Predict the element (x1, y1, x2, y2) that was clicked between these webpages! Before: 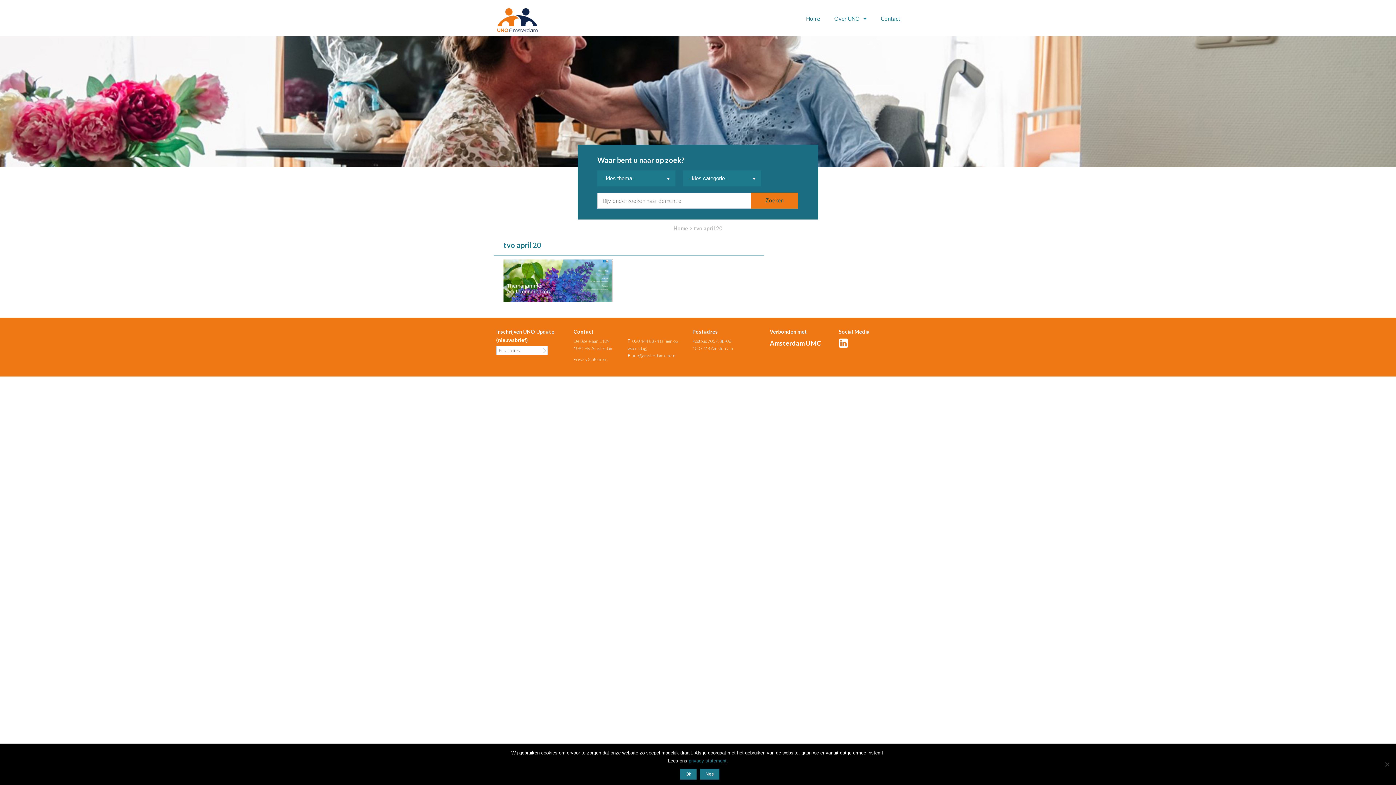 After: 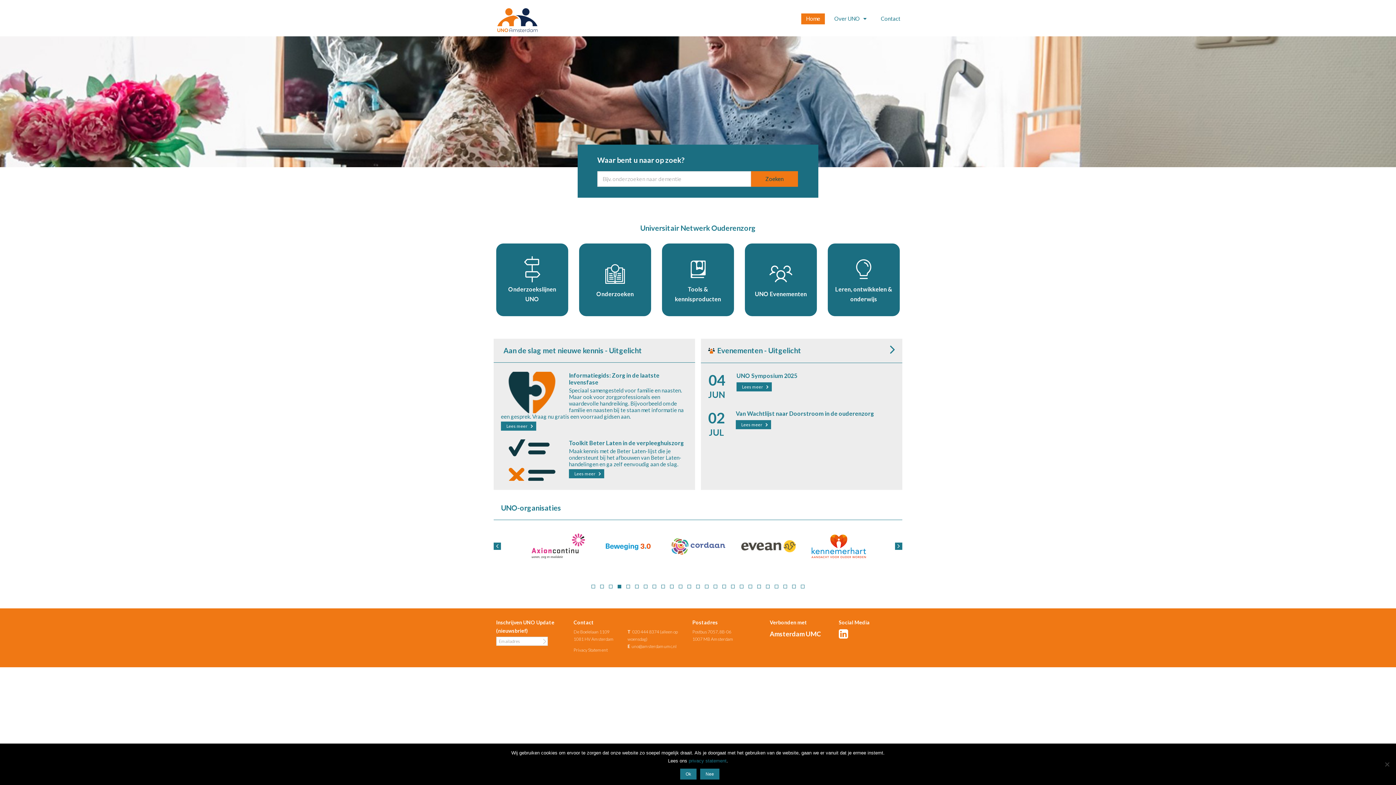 Action: bbox: (673, 224, 688, 231) label: Home